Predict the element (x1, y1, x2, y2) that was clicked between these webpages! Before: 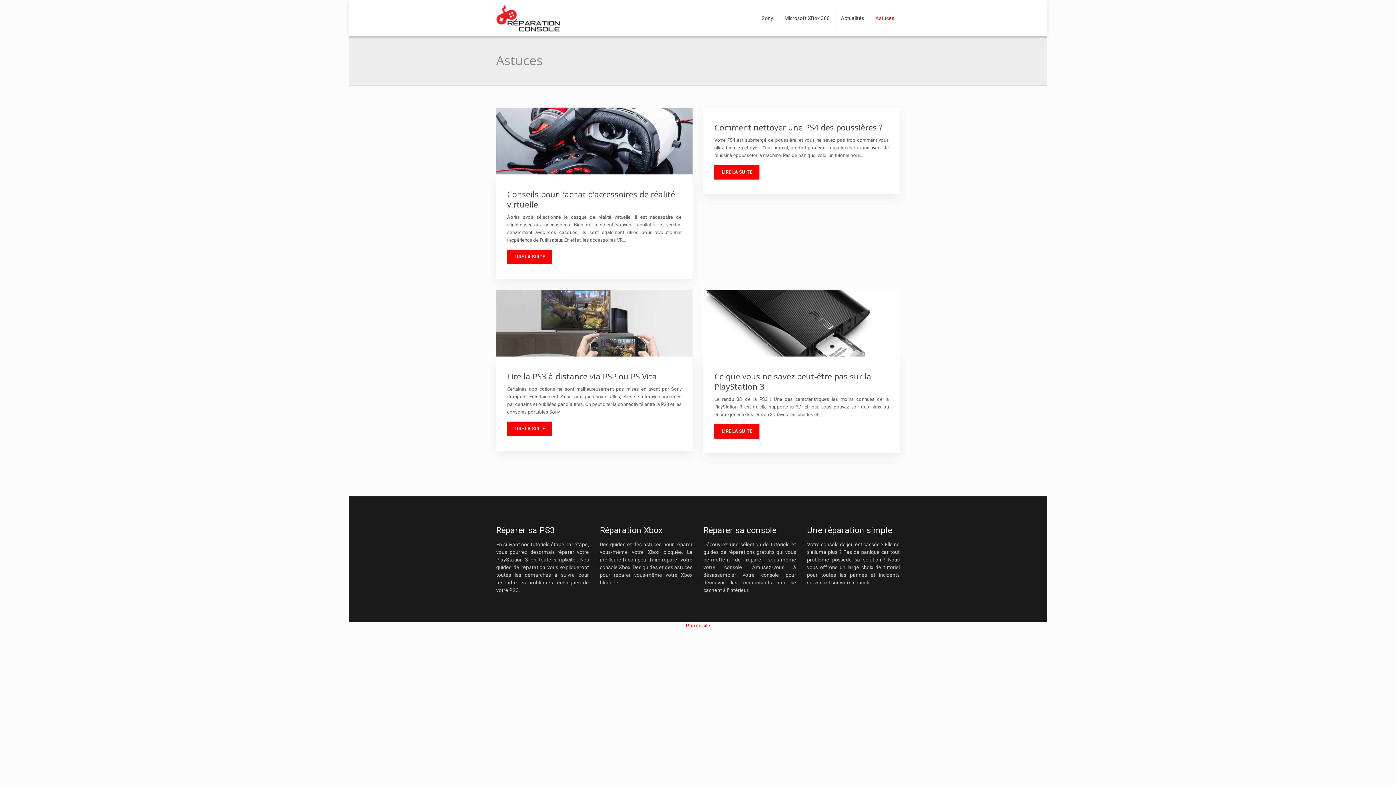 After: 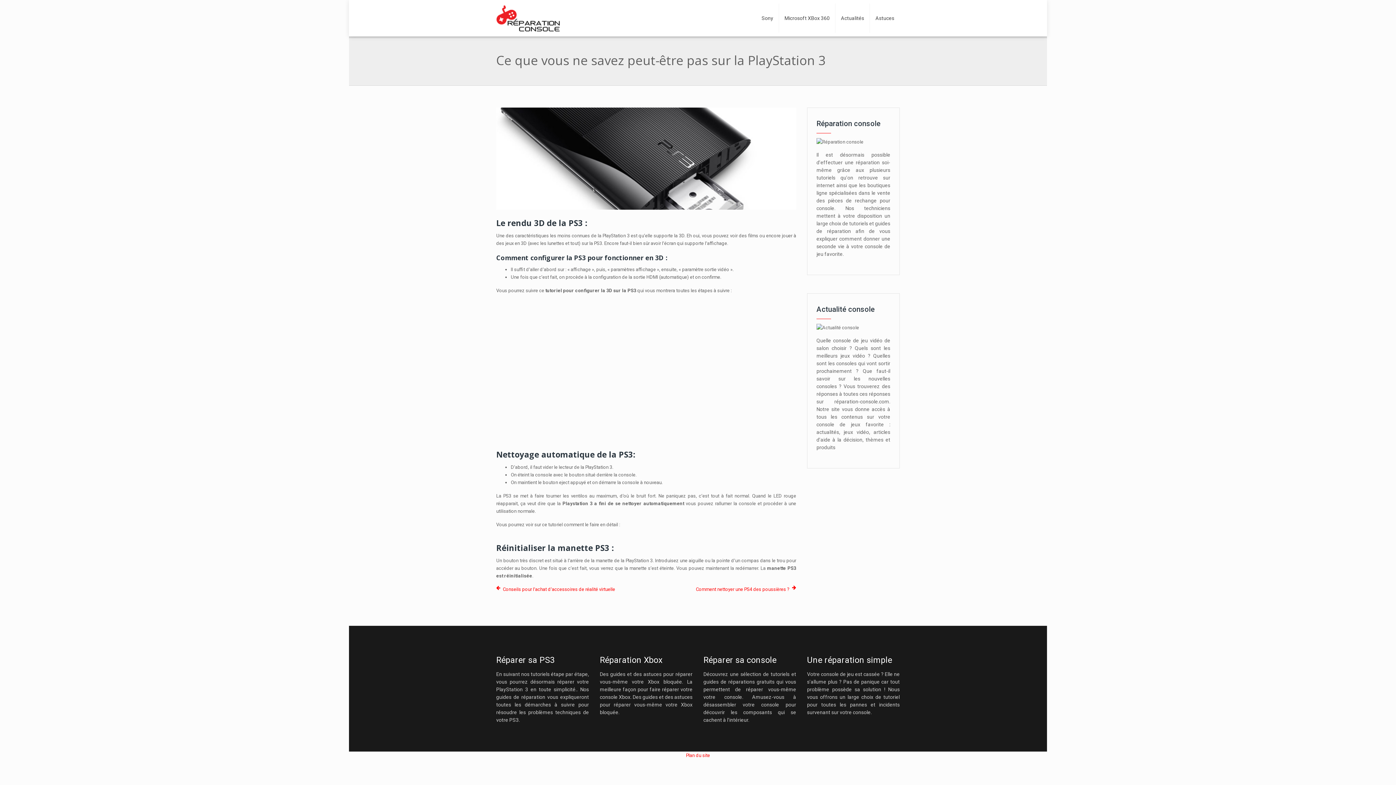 Action: bbox: (714, 424, 759, 438) label: LIRE LA SUITE